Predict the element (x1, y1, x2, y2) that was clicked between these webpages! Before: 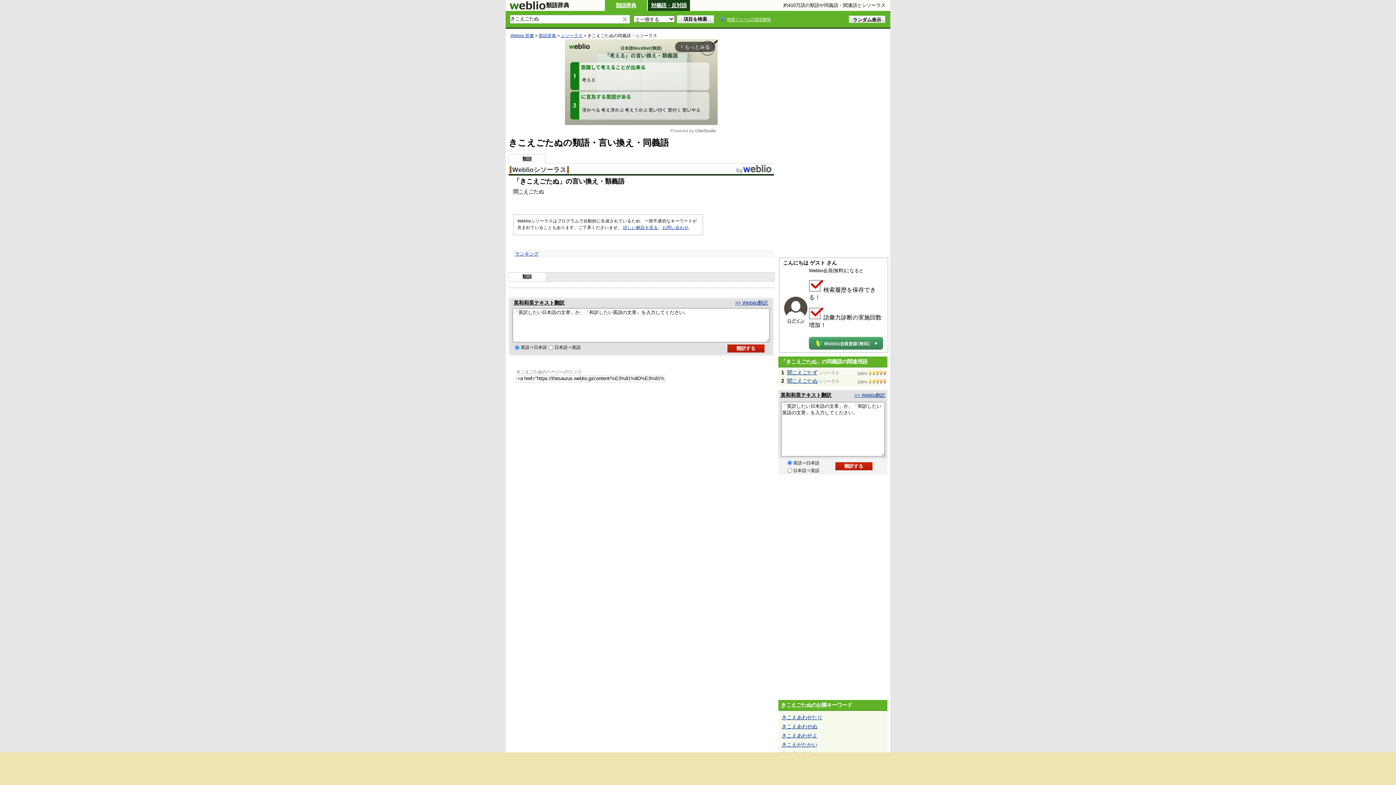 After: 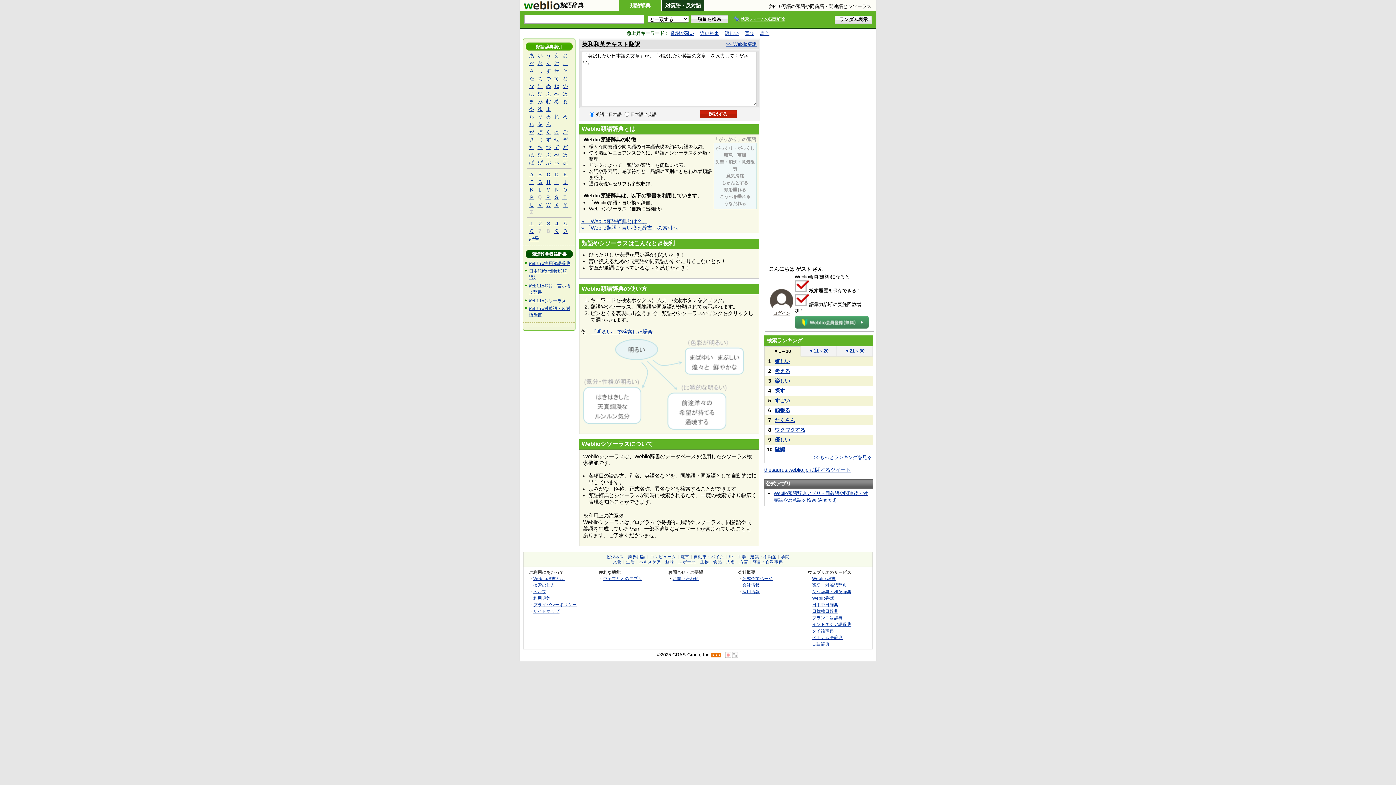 Action: bbox: (538, 33, 556, 37) label: 類語辞典